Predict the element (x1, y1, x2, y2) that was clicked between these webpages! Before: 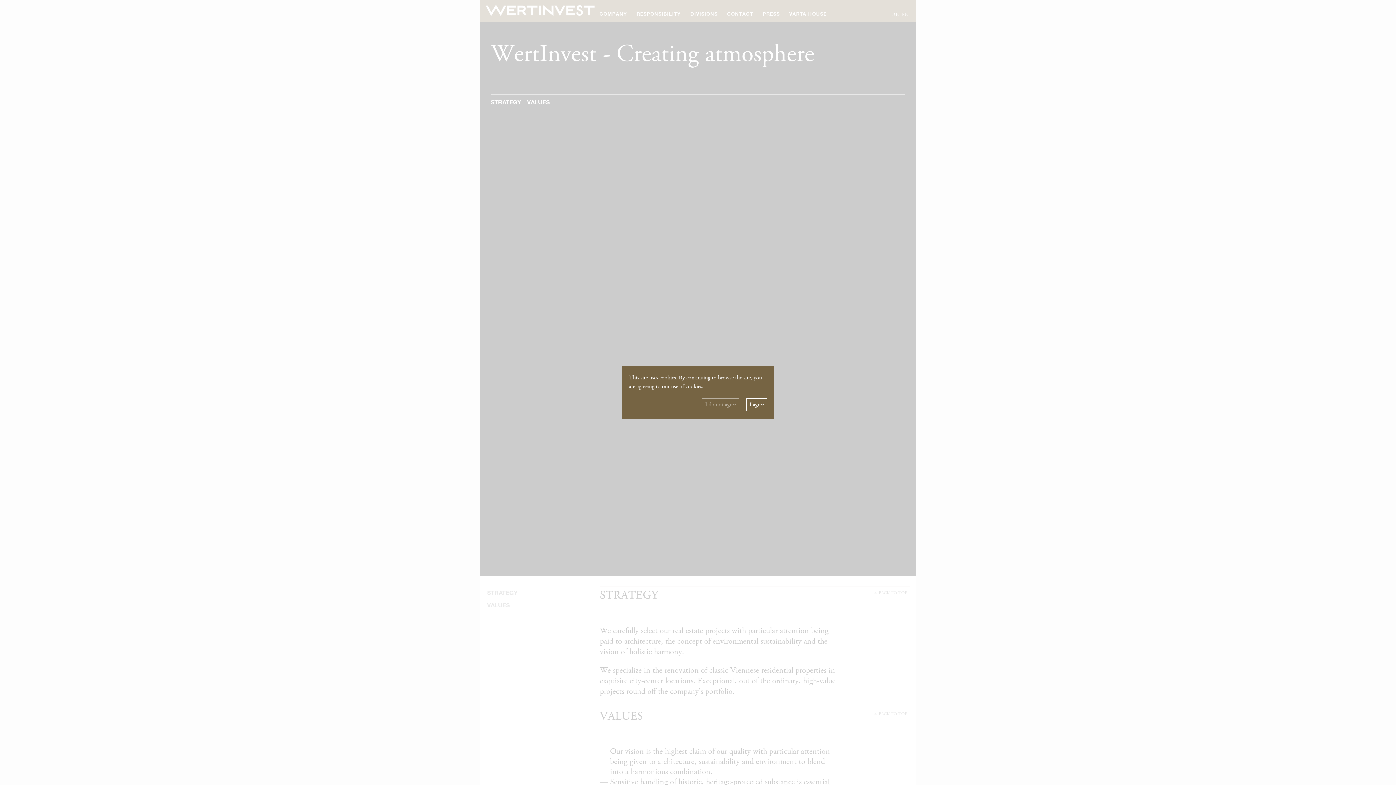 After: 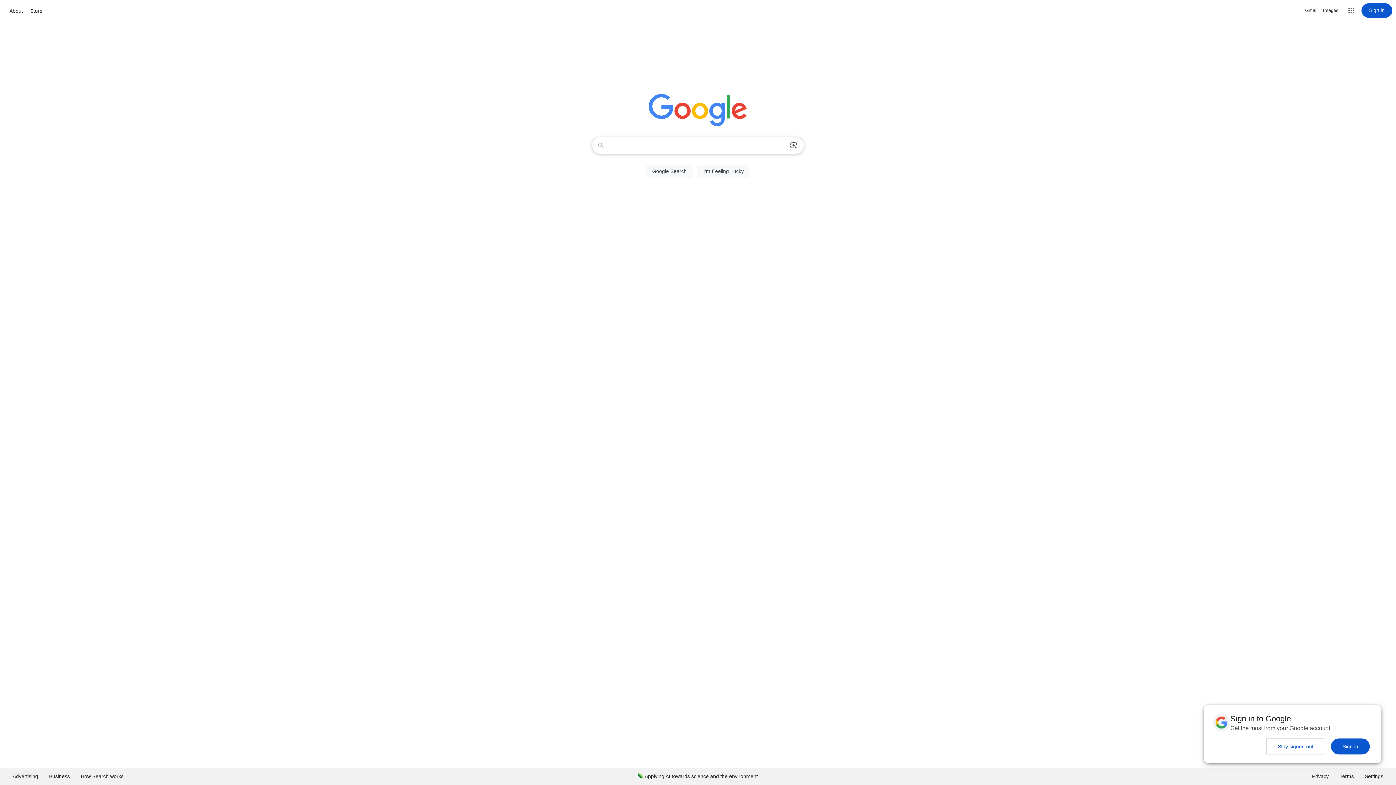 Action: bbox: (702, 398, 739, 411) label: I do not agree